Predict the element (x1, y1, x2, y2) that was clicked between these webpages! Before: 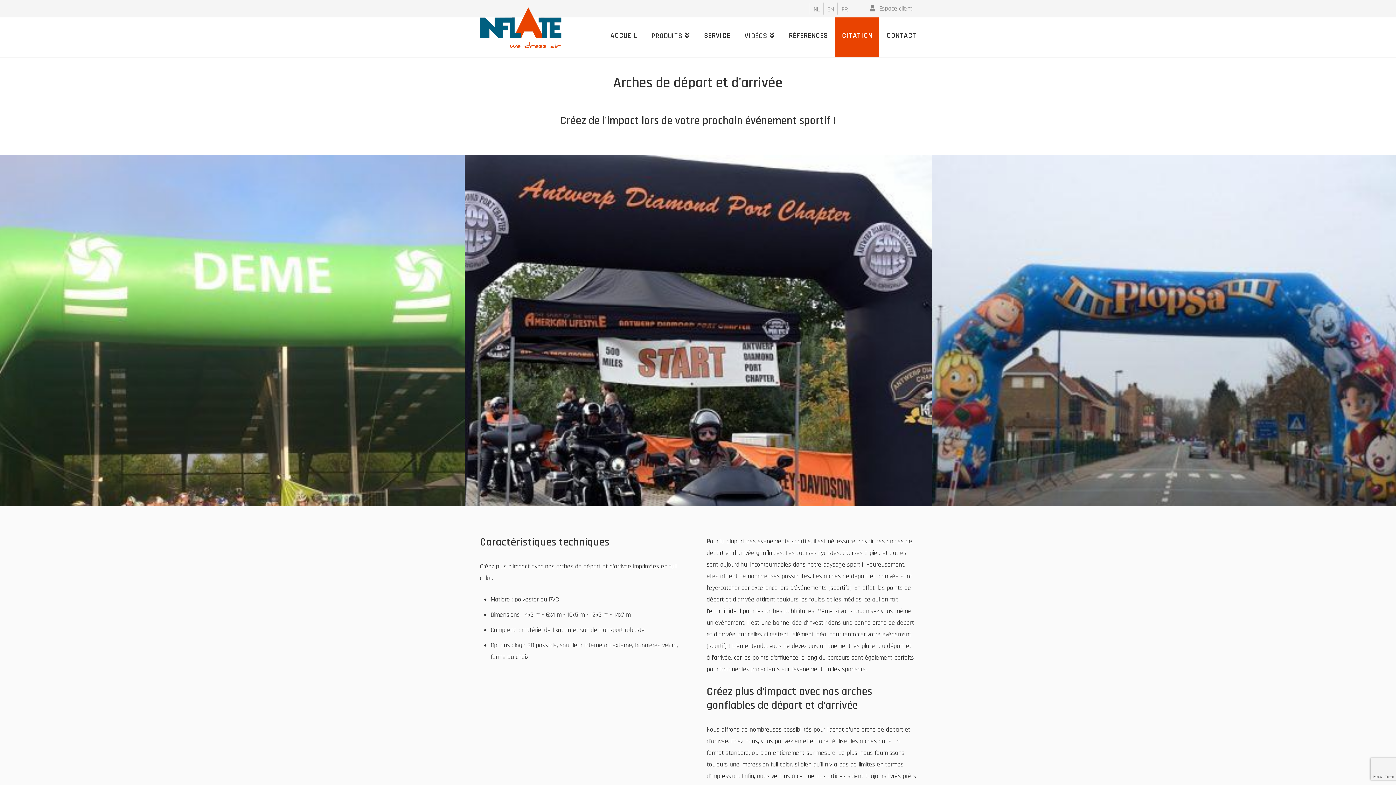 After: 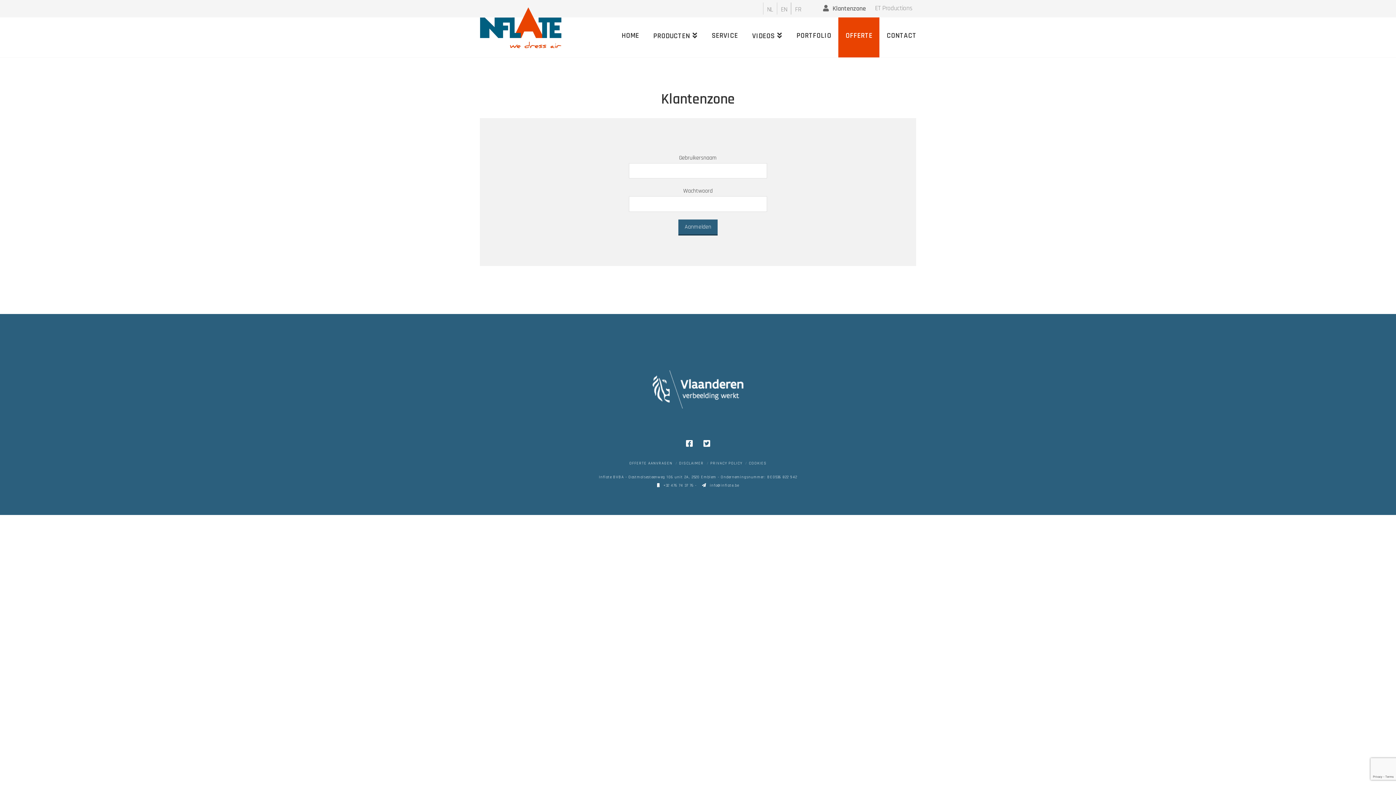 Action: bbox: (866, 2, 916, 14) label: Espace client